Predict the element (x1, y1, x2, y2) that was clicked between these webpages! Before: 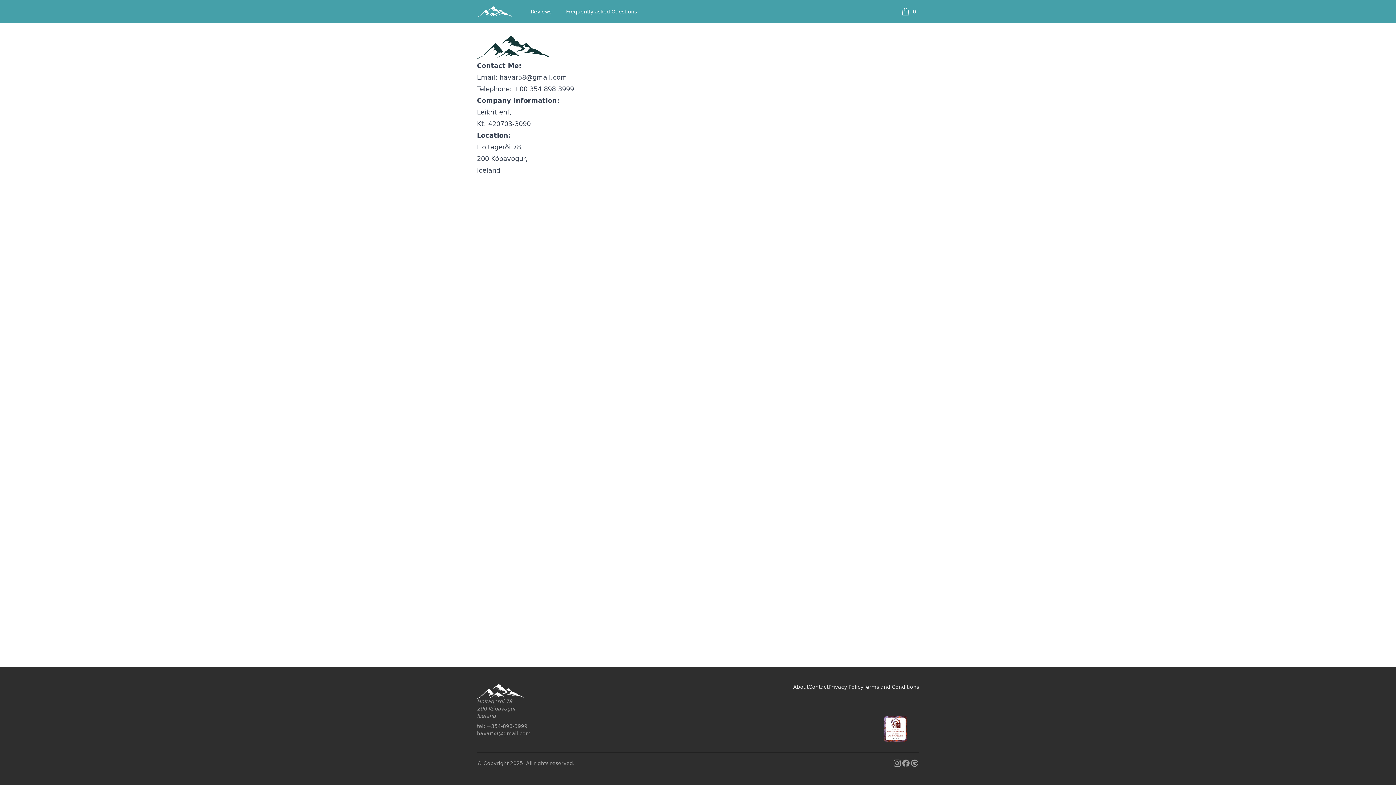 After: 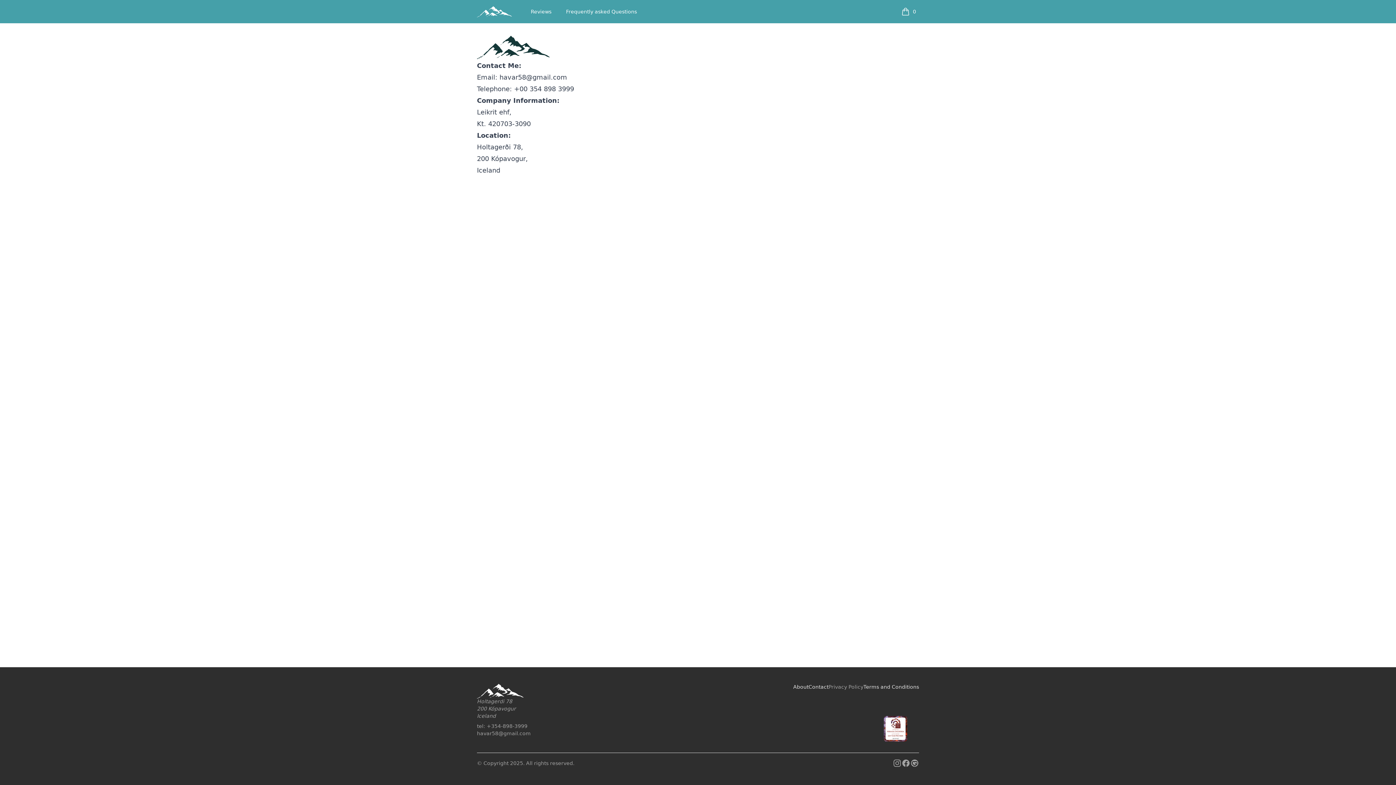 Action: bbox: (824, 680, 867, 693) label: Privacy Policy